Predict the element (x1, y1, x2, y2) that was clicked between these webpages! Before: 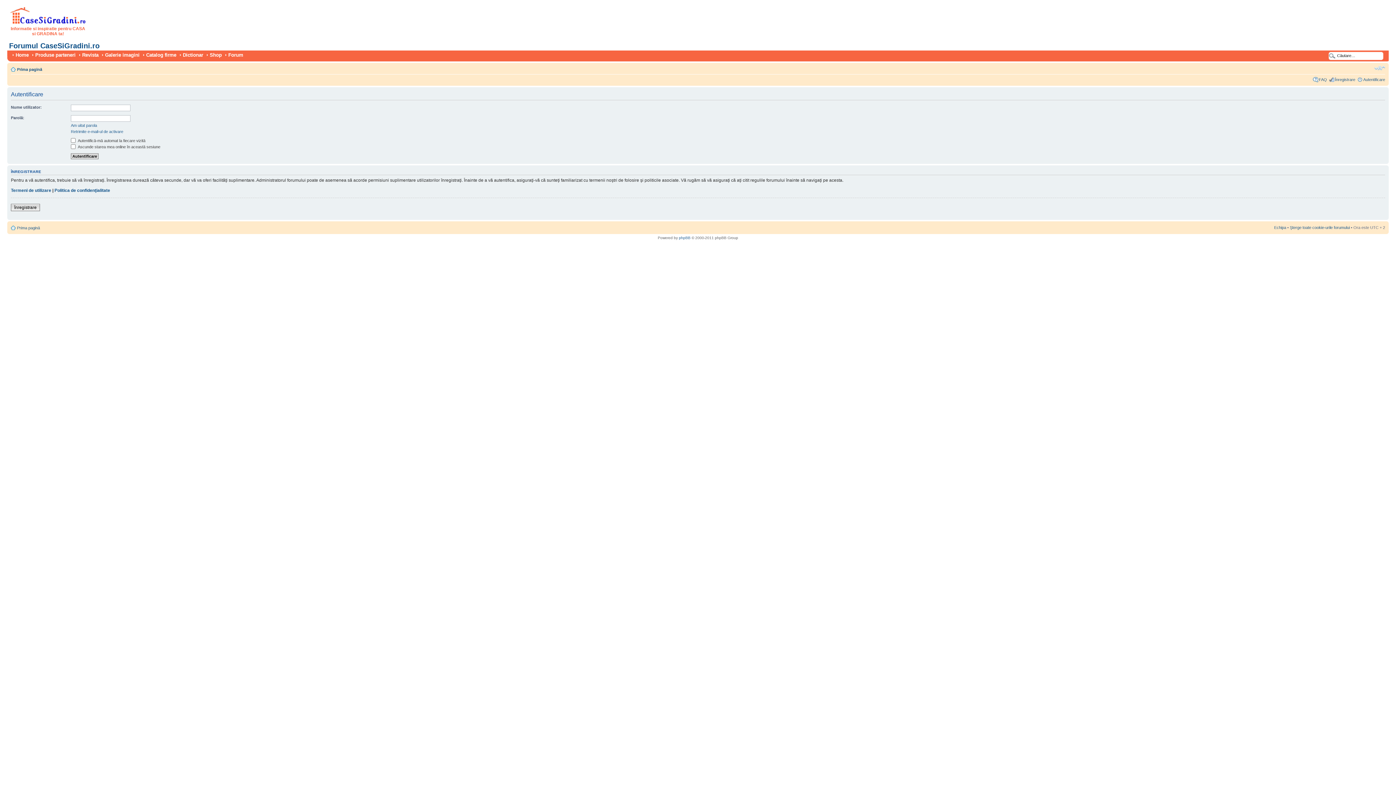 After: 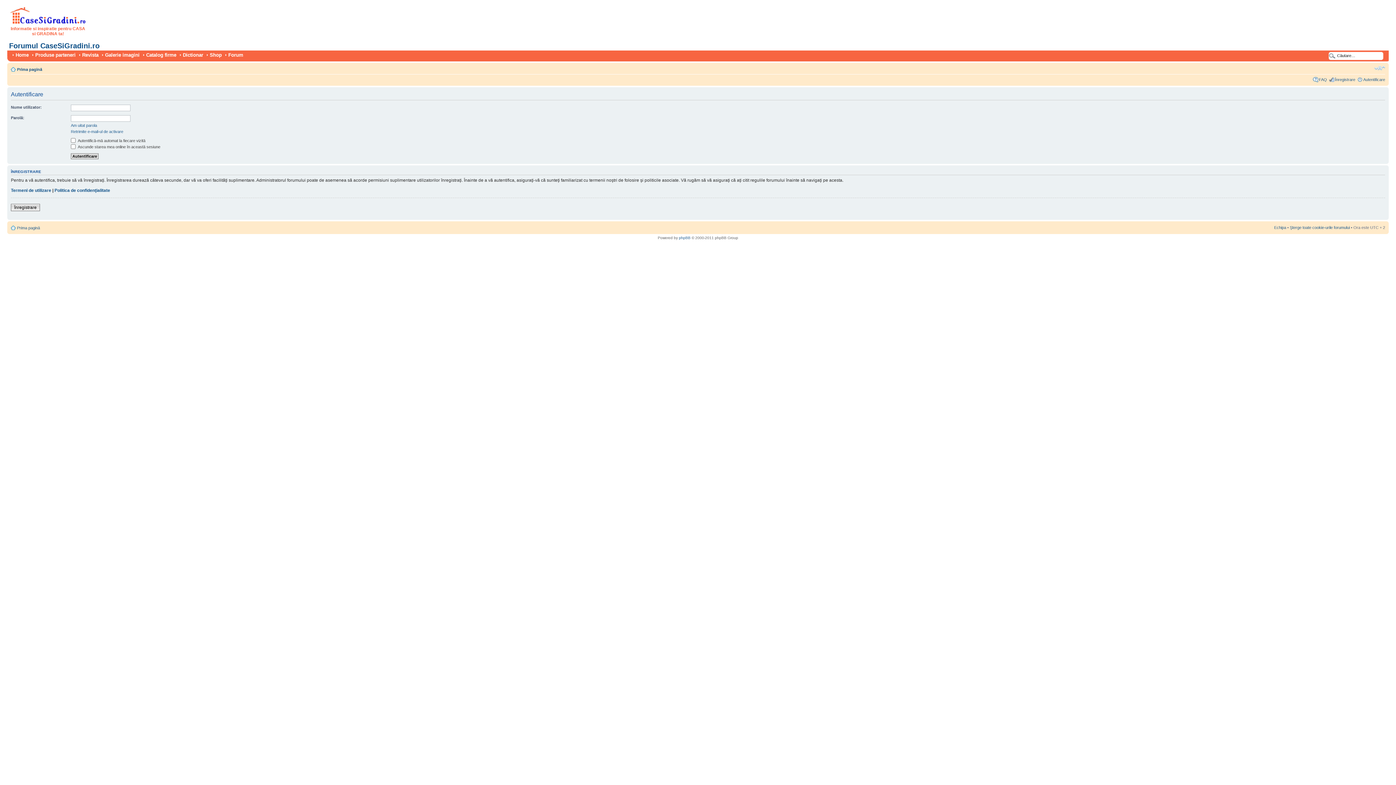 Action: bbox: (1363, 77, 1385, 81) label: Autentificare